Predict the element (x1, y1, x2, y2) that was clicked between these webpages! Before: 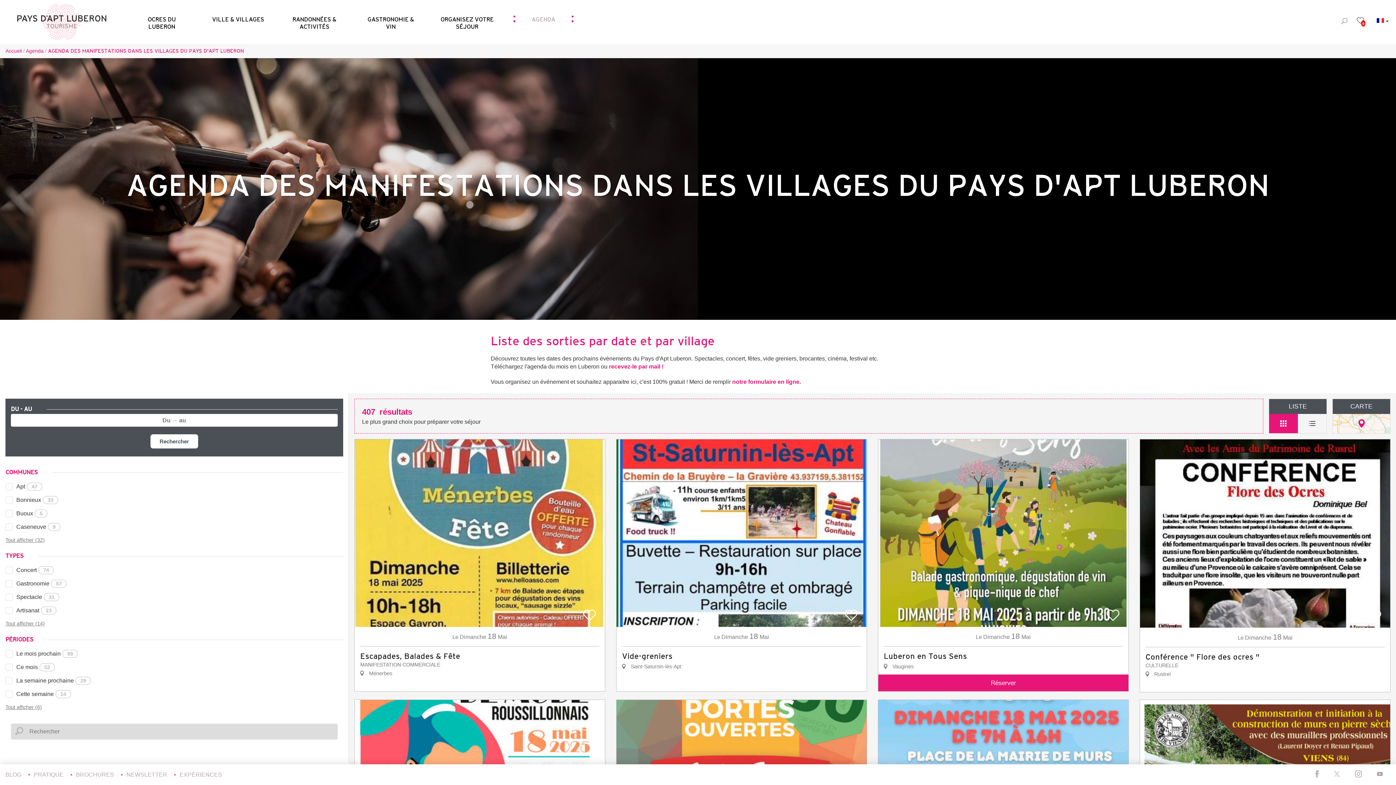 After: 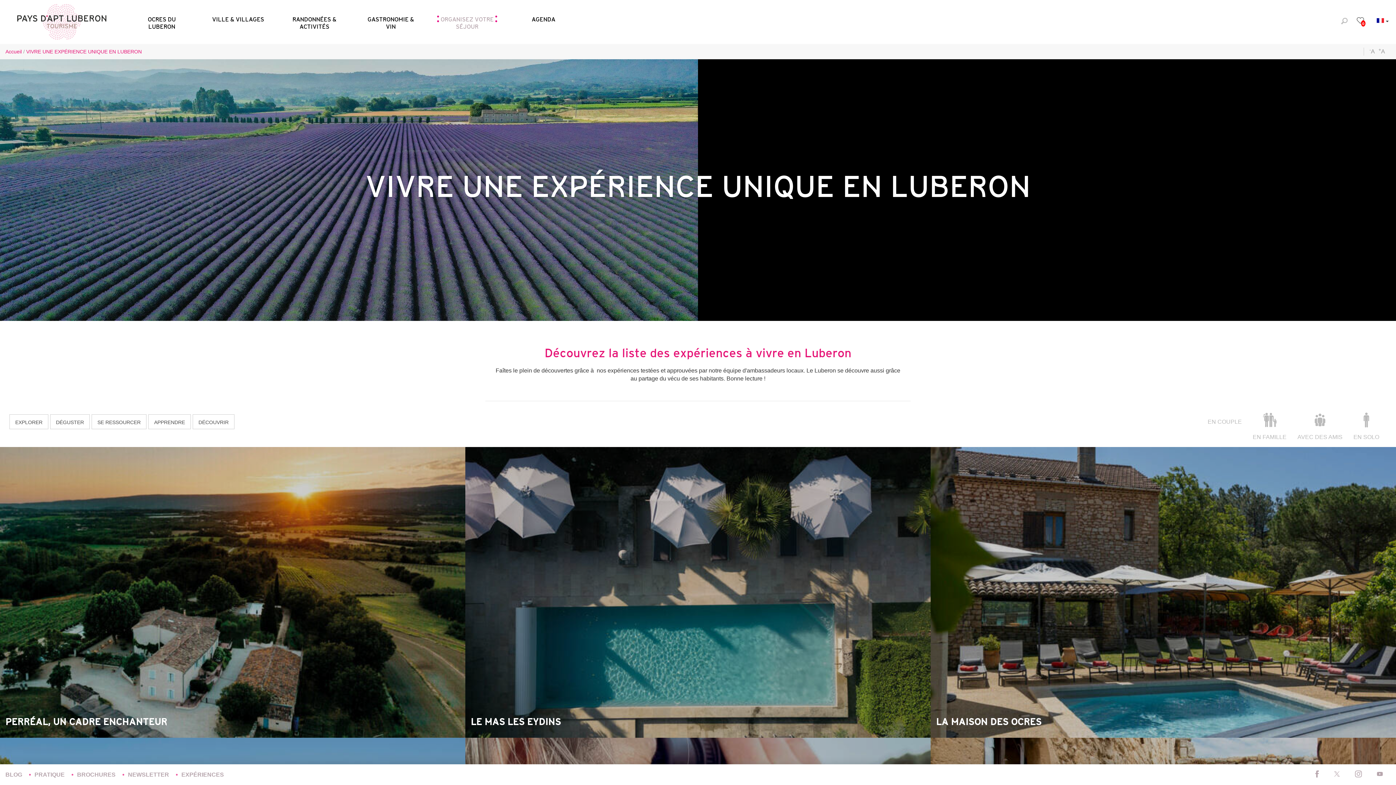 Action: label: EXPÉRIENCES bbox: (179, 771, 222, 778)